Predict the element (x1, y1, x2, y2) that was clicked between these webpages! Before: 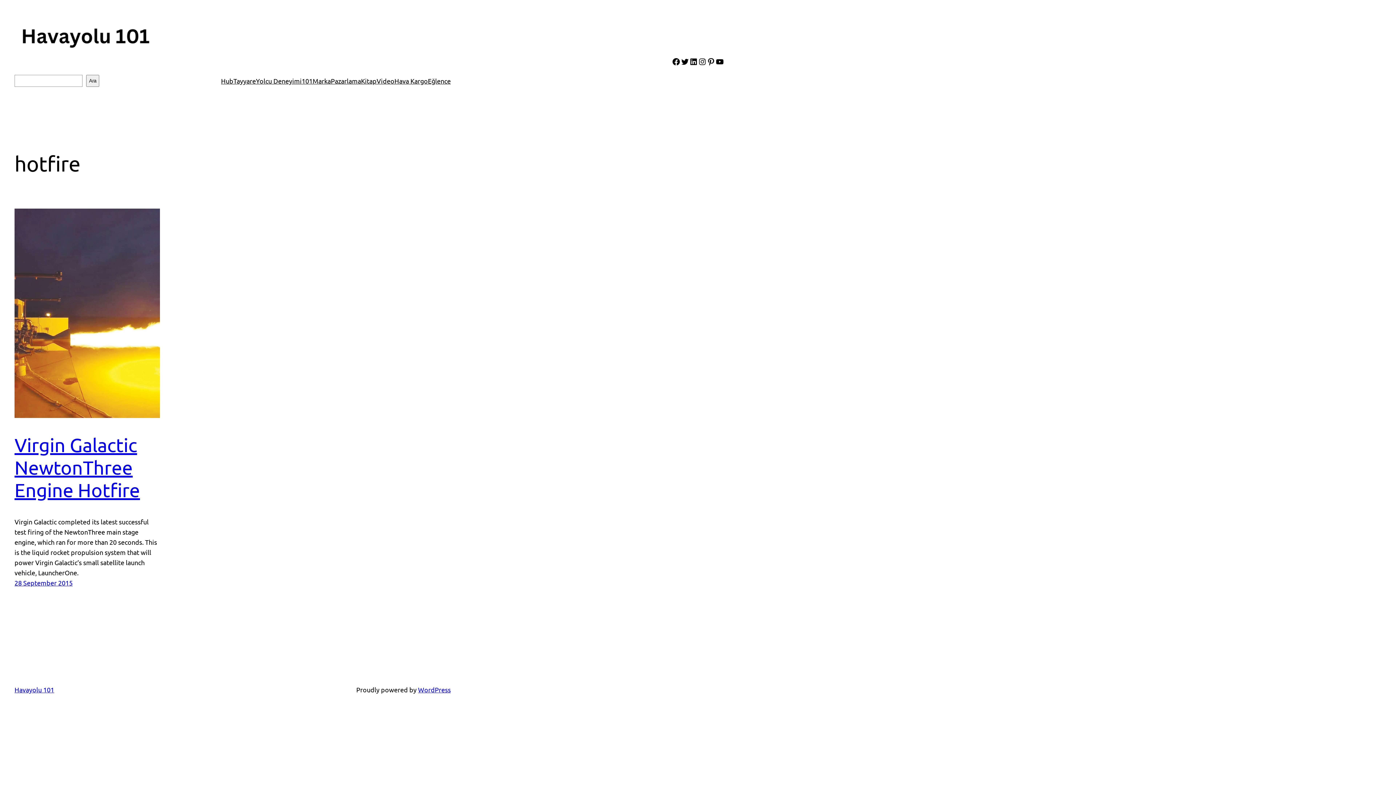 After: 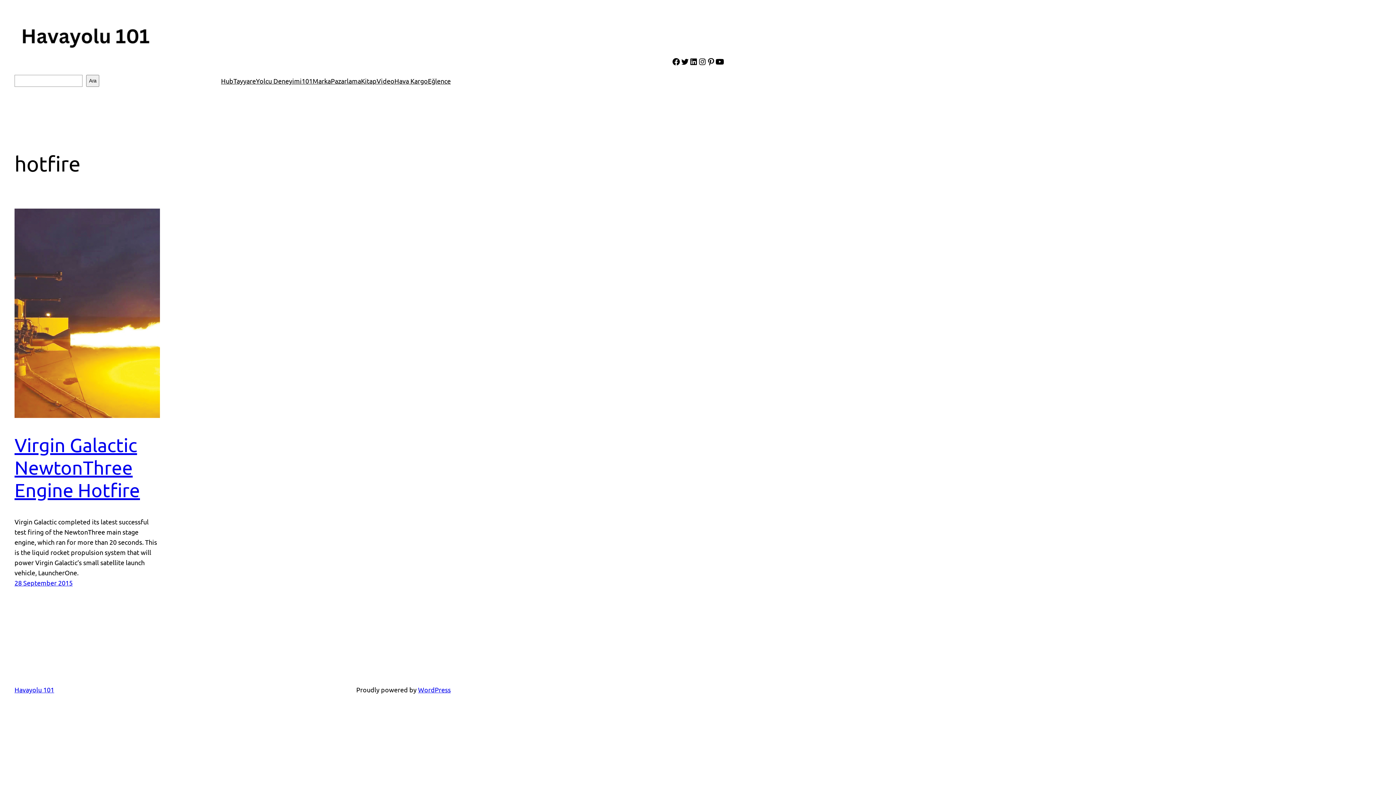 Action: bbox: (715, 57, 724, 66) label: YouTube